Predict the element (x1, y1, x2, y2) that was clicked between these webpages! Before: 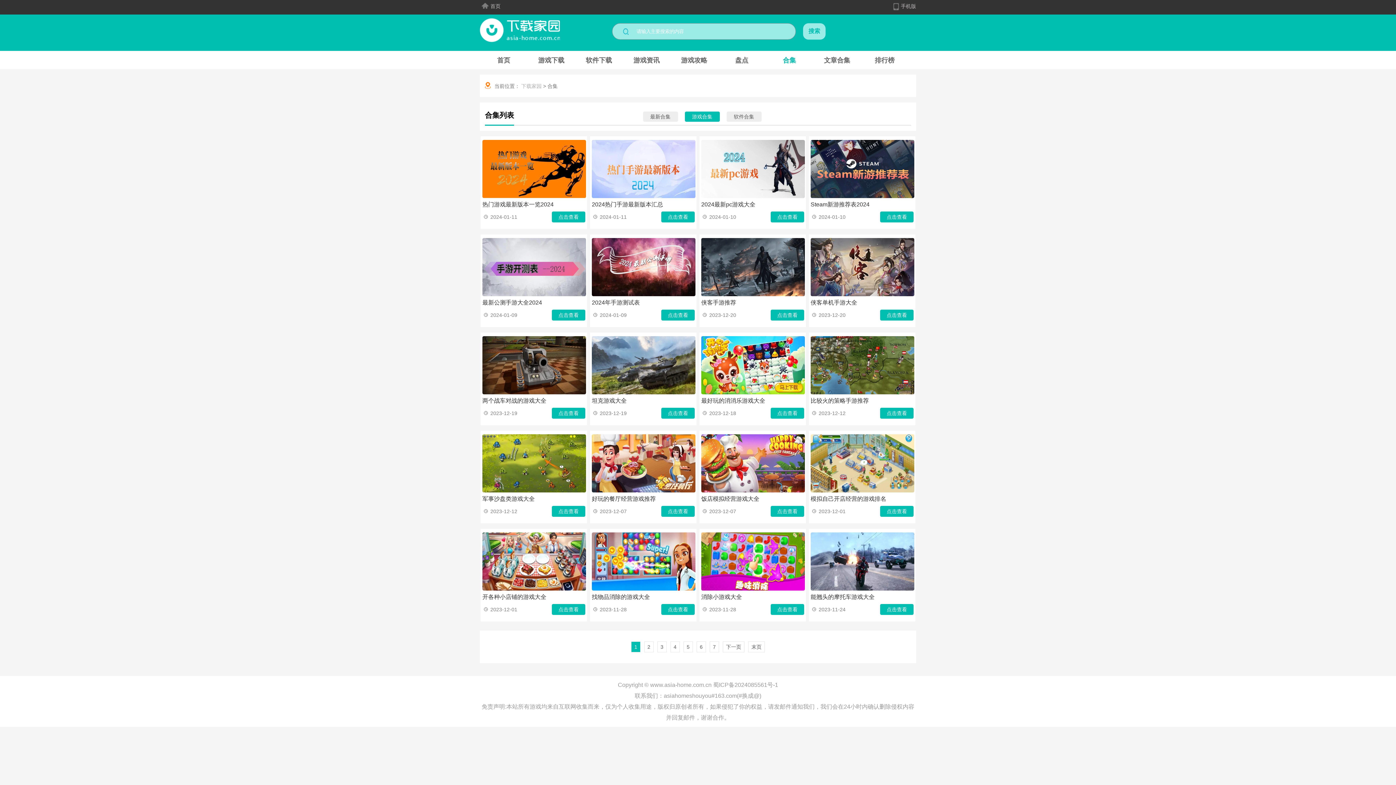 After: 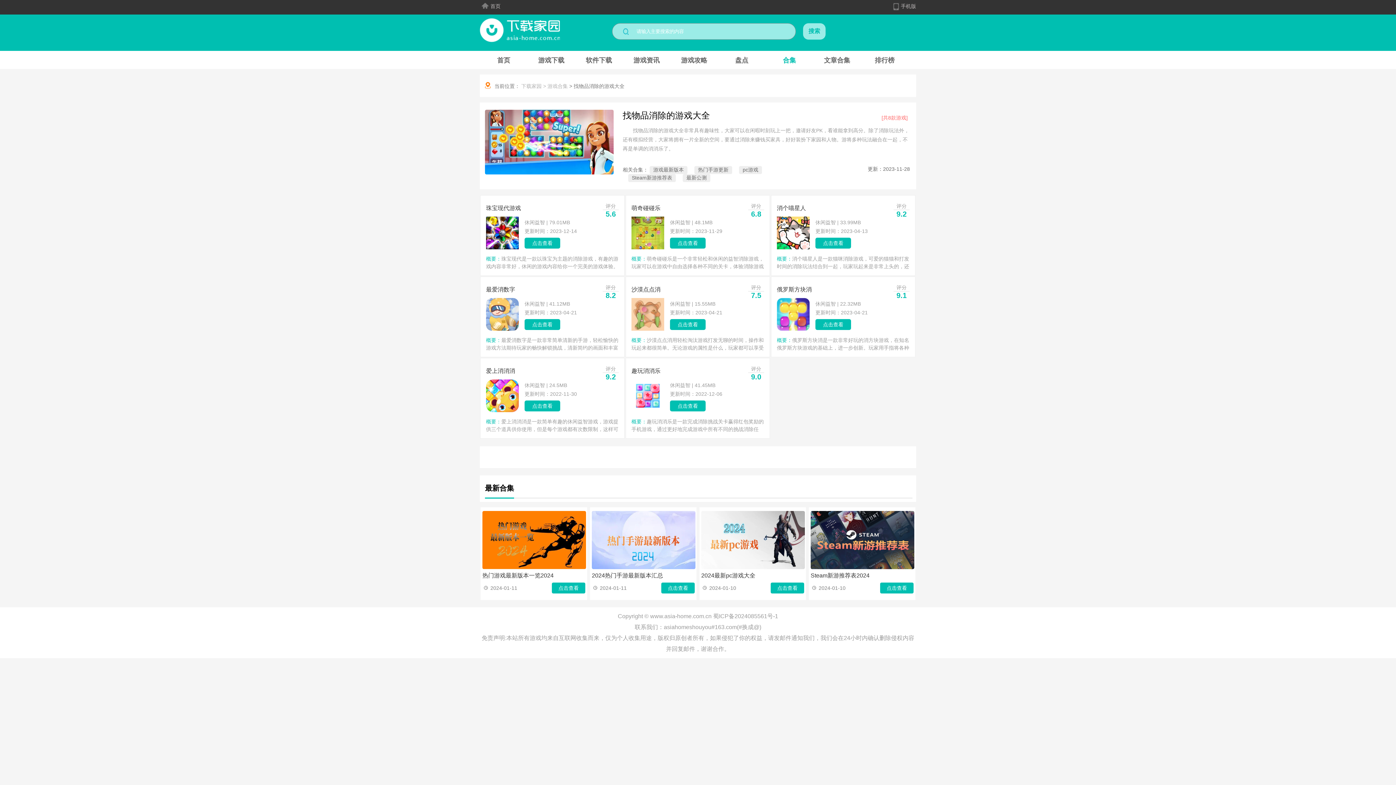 Action: label: 找物品消除的游戏大全 bbox: (592, 593, 694, 601)